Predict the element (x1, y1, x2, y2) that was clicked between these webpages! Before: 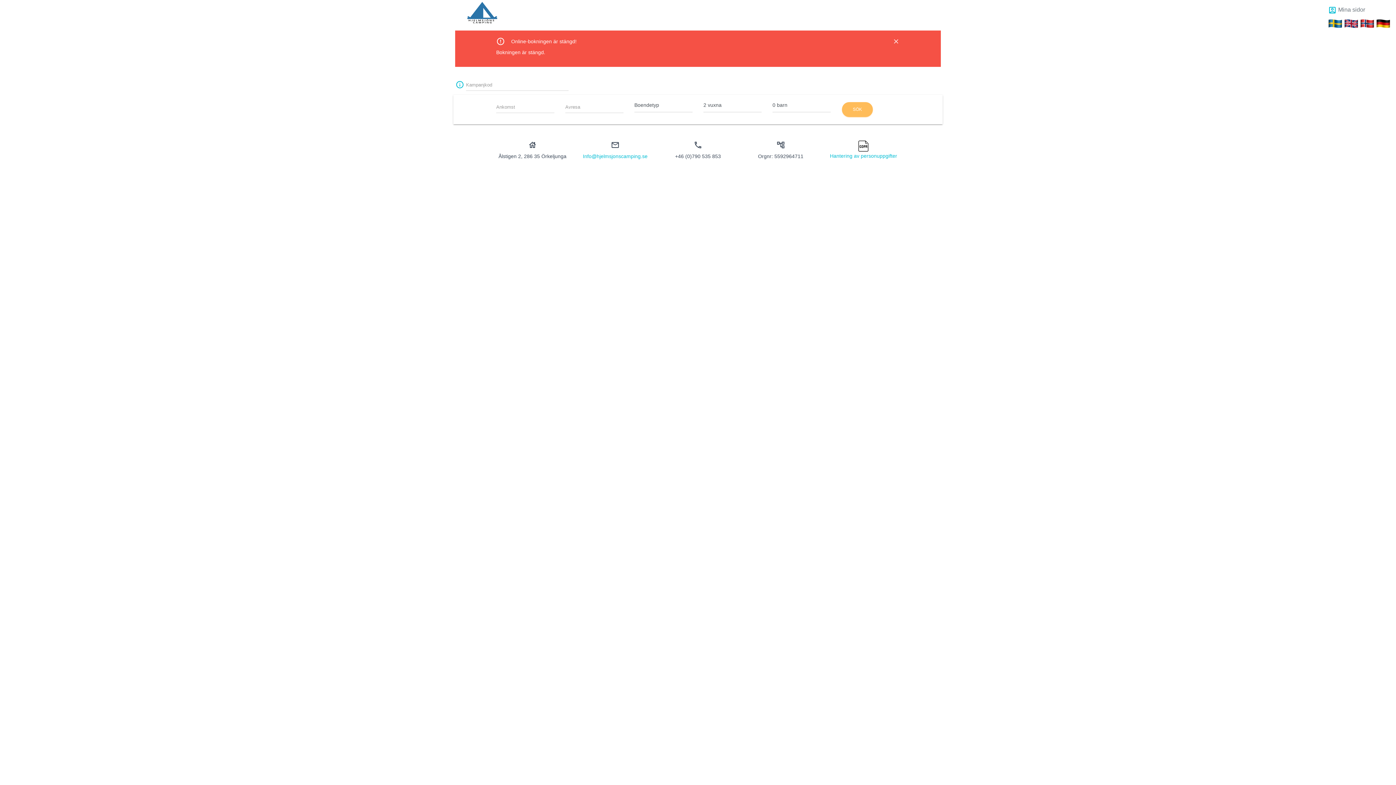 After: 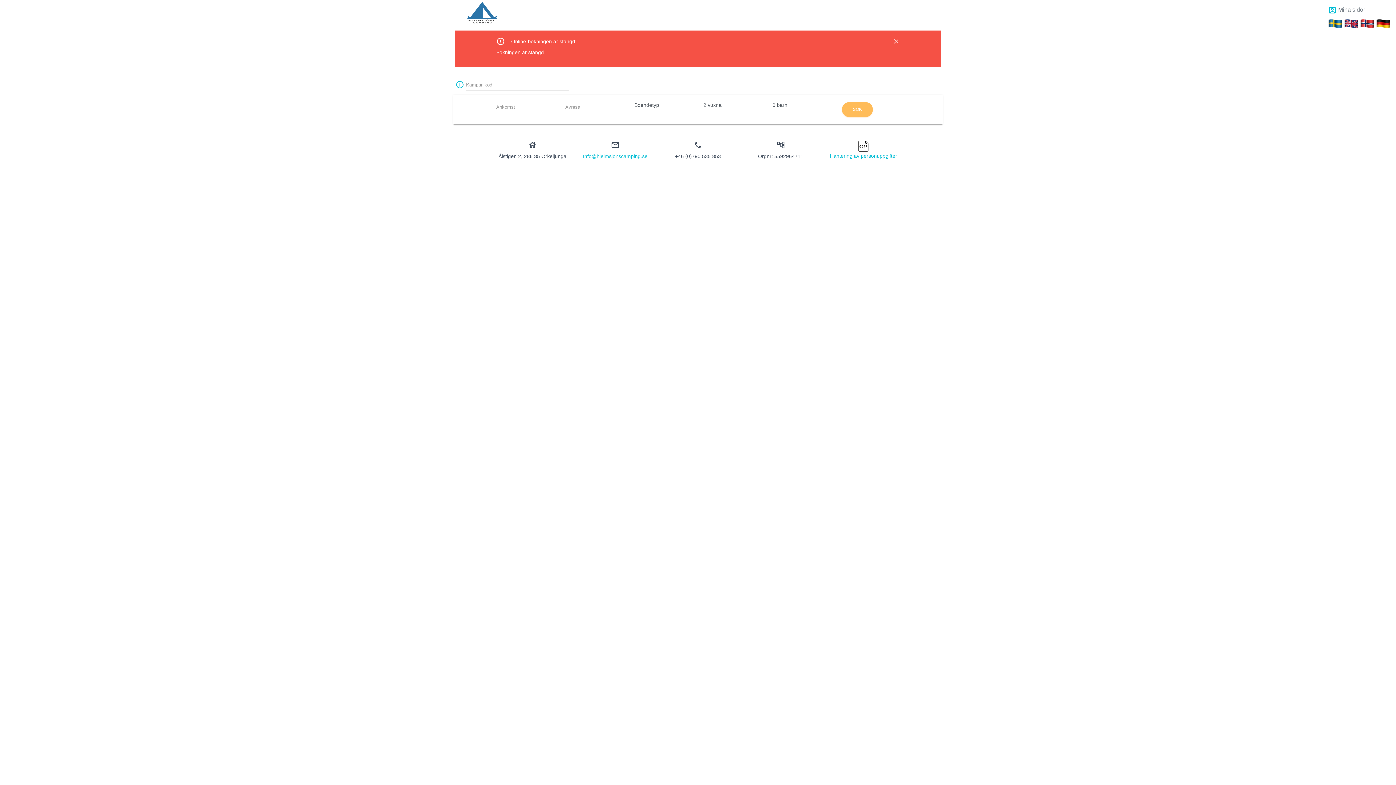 Action: bbox: (1328, 19, 1342, 26)